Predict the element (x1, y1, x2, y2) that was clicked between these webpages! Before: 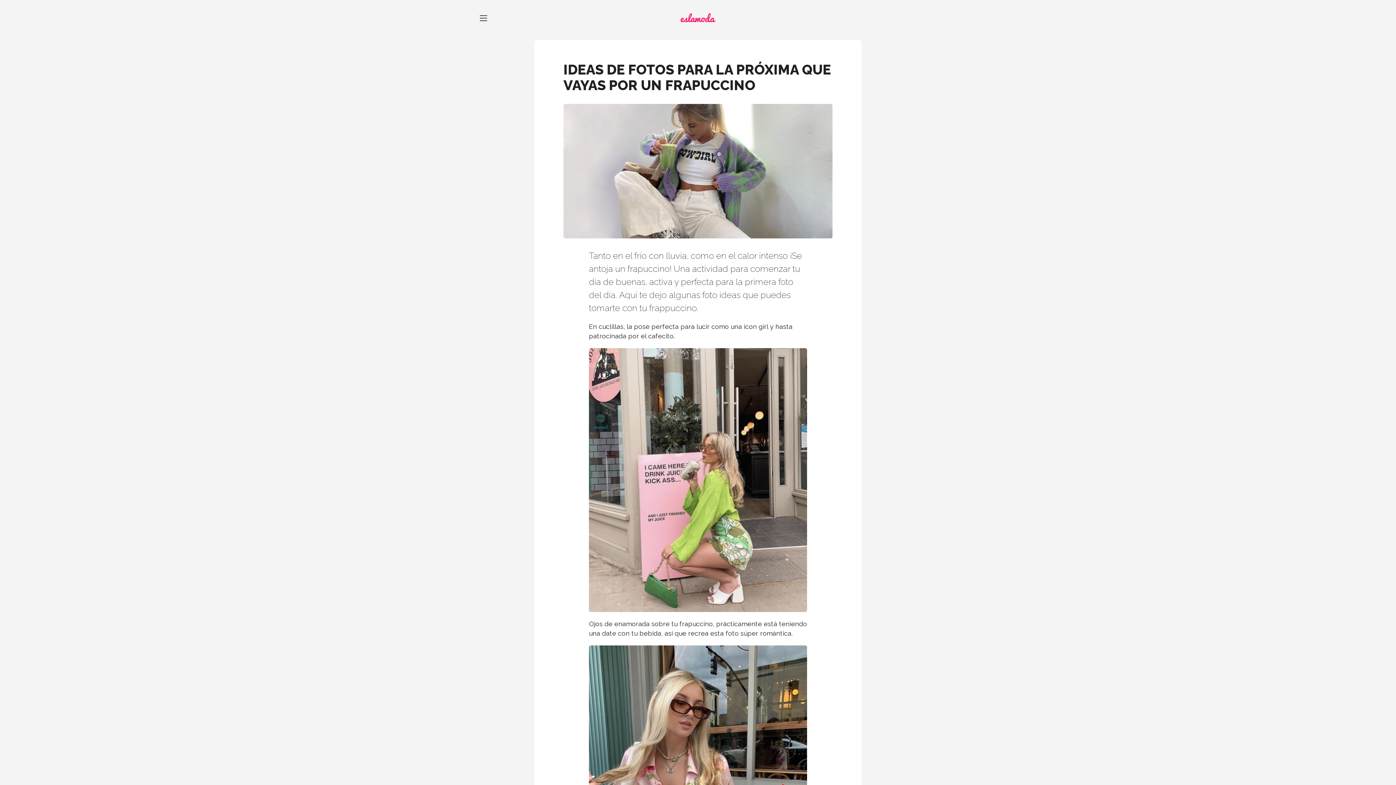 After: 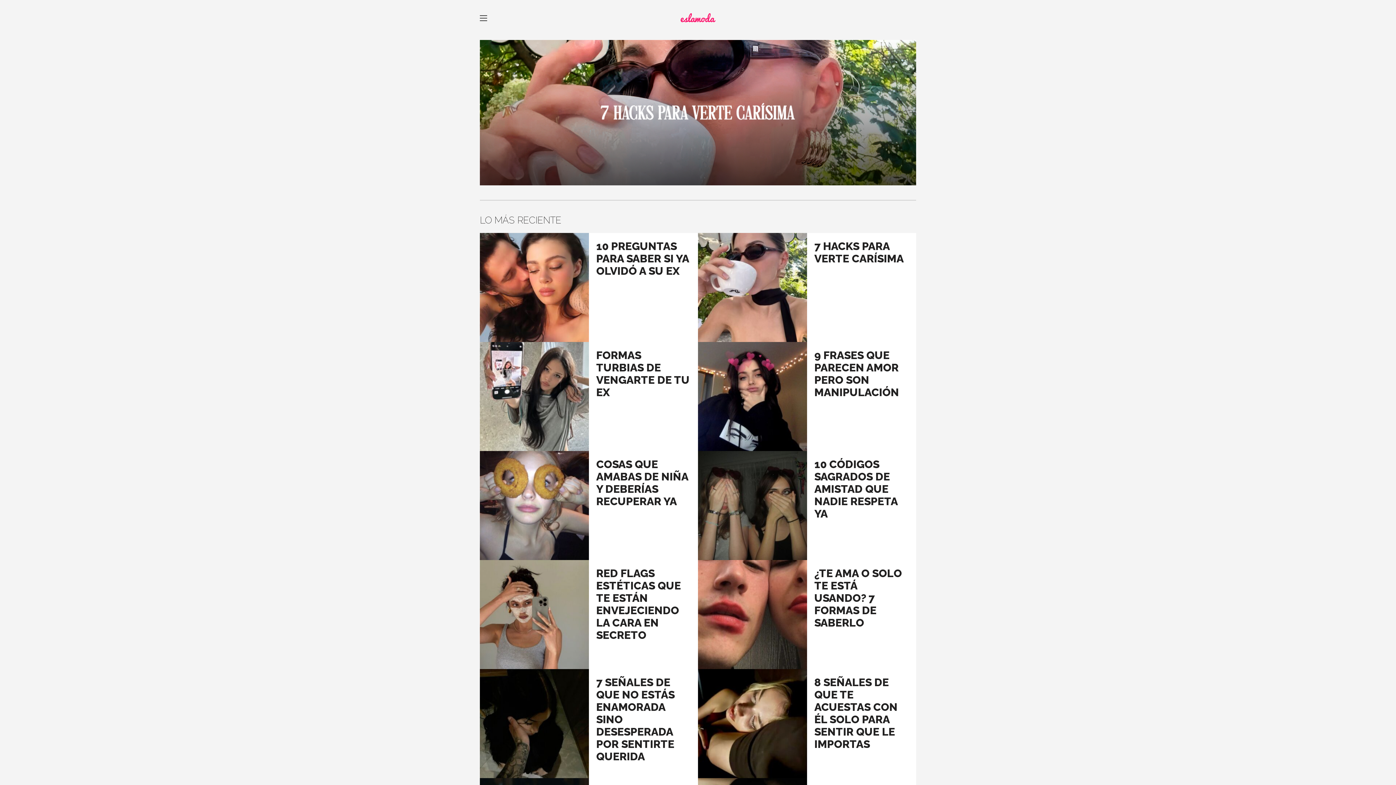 Action: bbox: (610, 0, 785, 40) label: eslamoda